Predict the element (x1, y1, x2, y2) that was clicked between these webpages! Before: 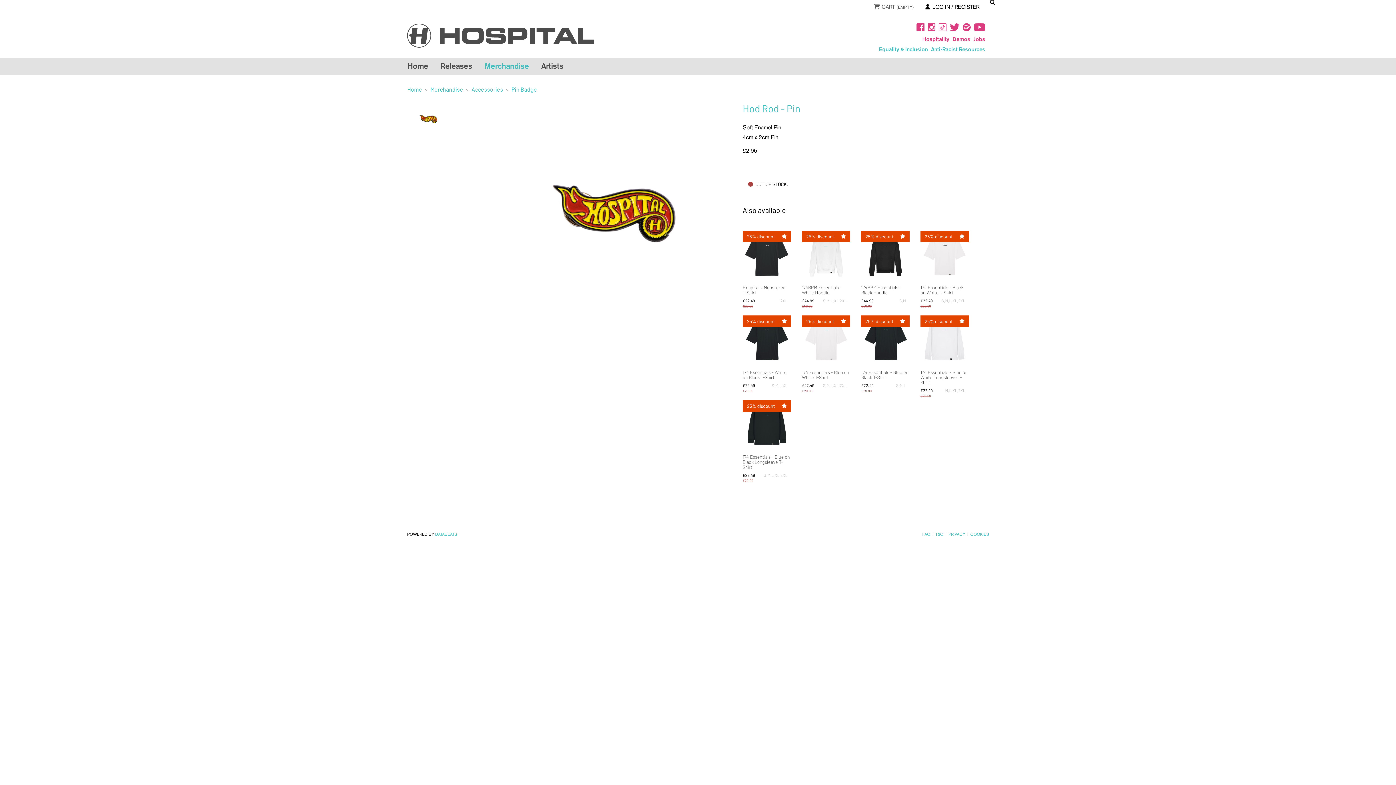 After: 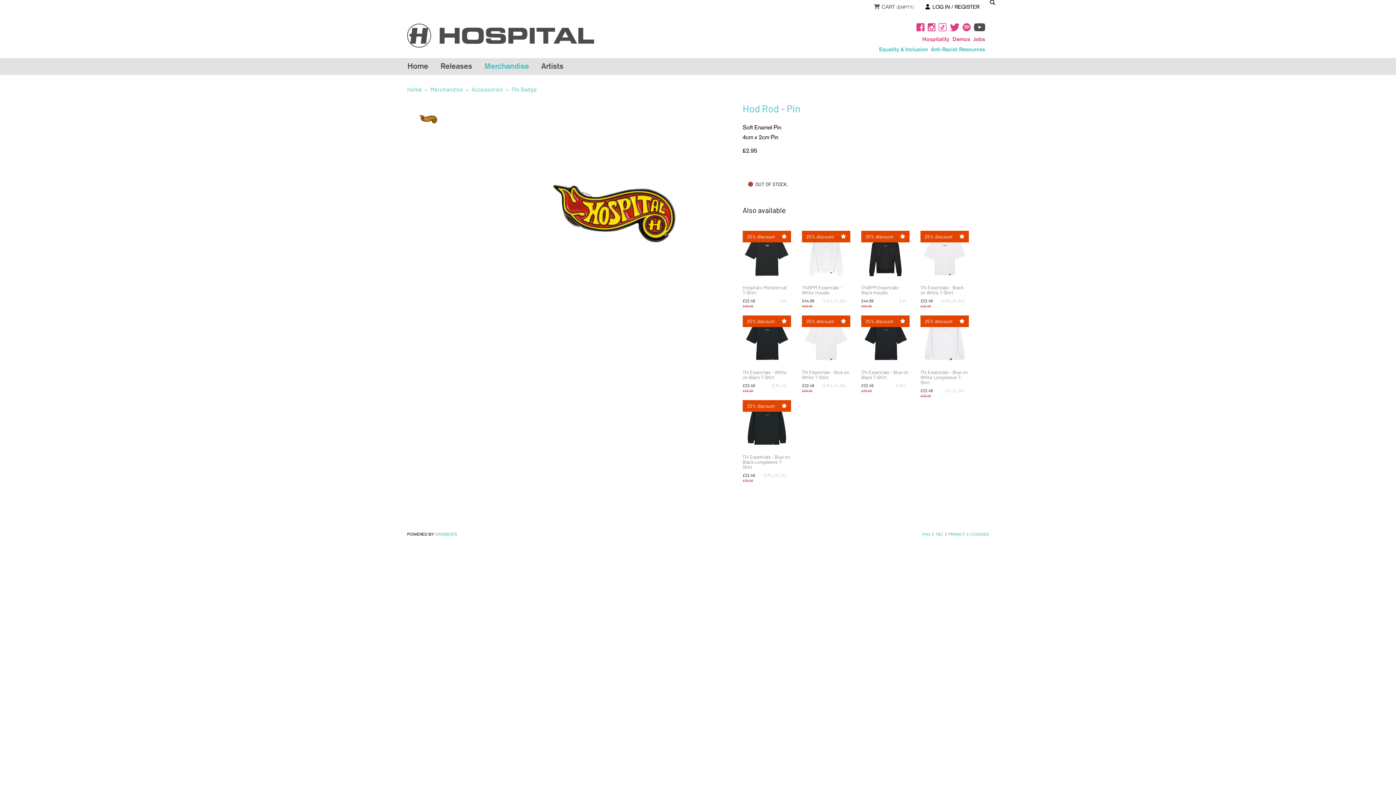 Action: bbox: (974, 26, 985, 32)